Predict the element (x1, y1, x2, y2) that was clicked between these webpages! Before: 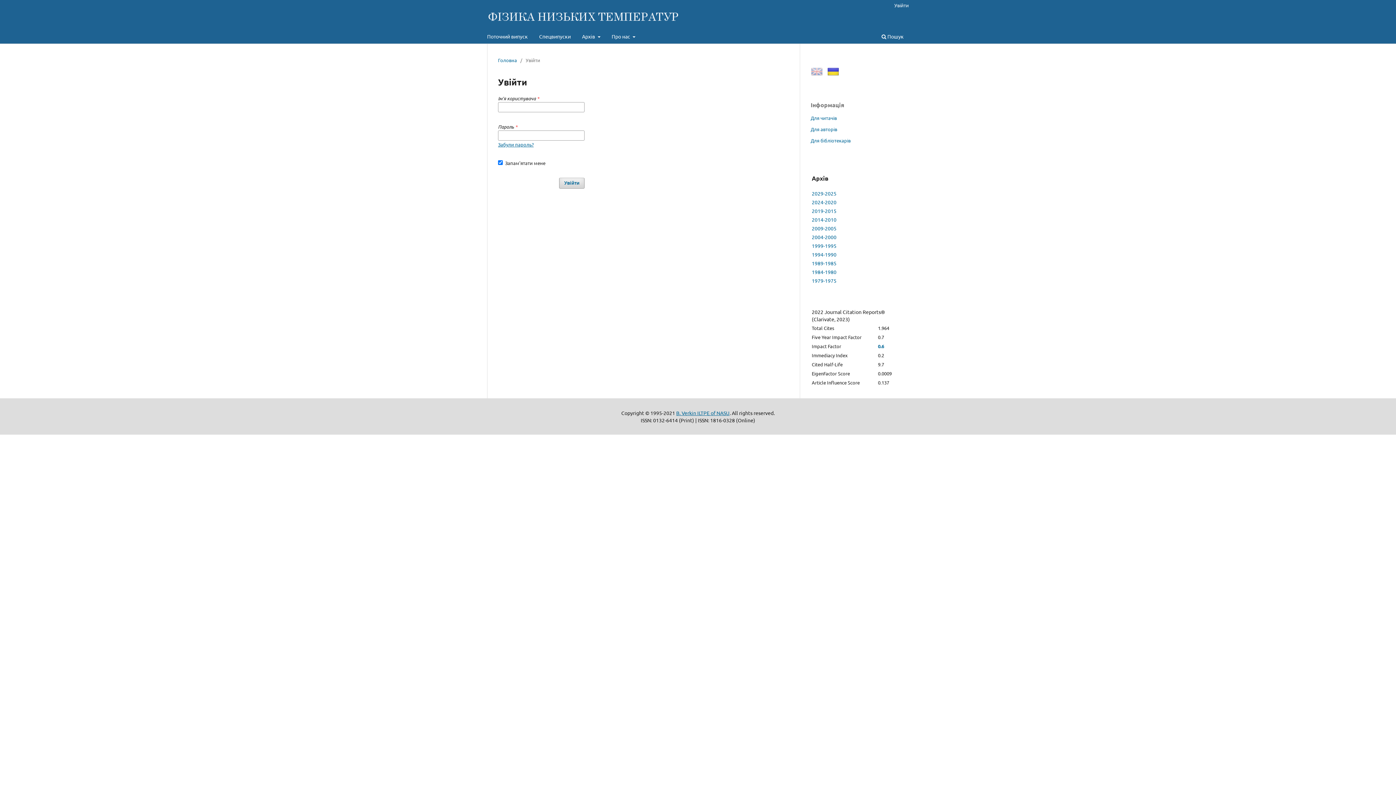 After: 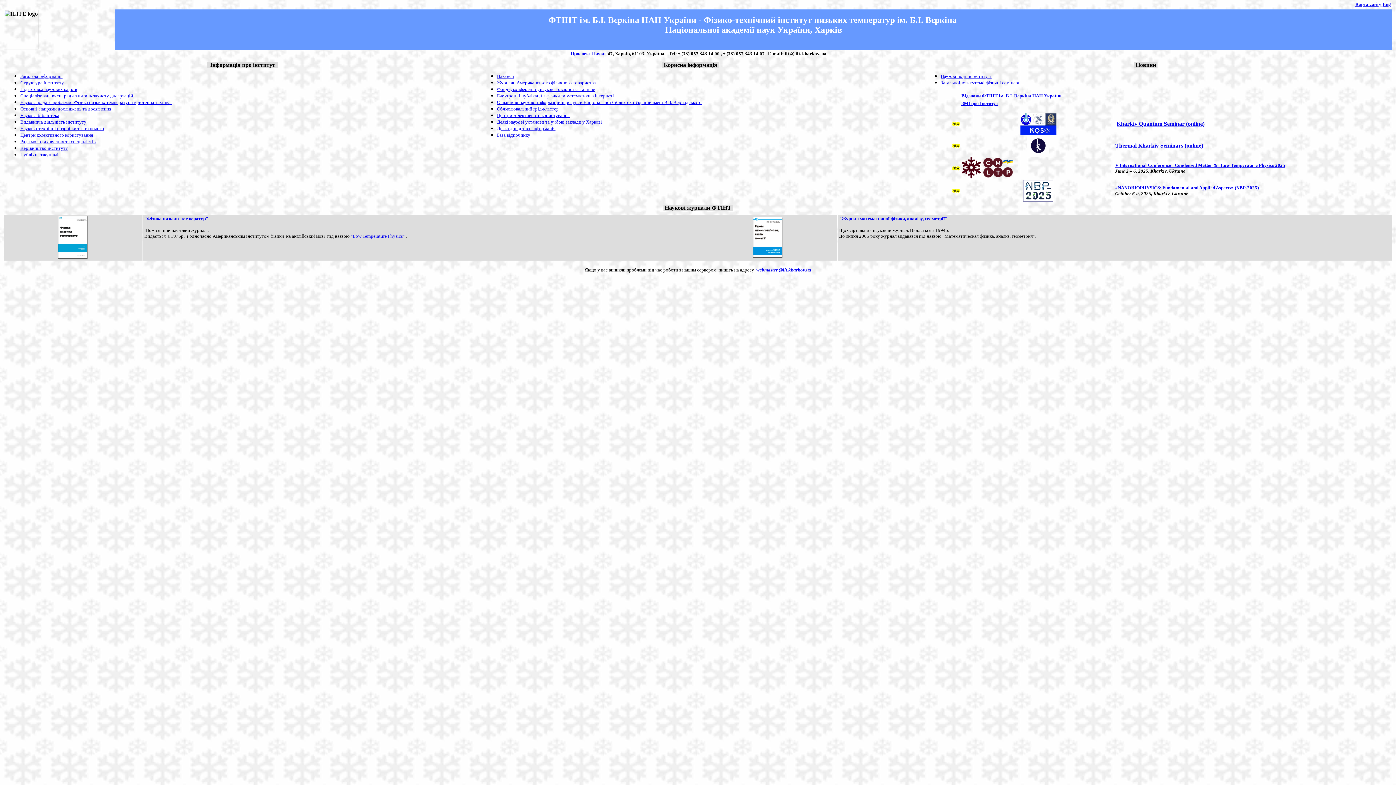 Action: bbox: (676, 409, 729, 416) label: B. Verkin ILTPE of NASU